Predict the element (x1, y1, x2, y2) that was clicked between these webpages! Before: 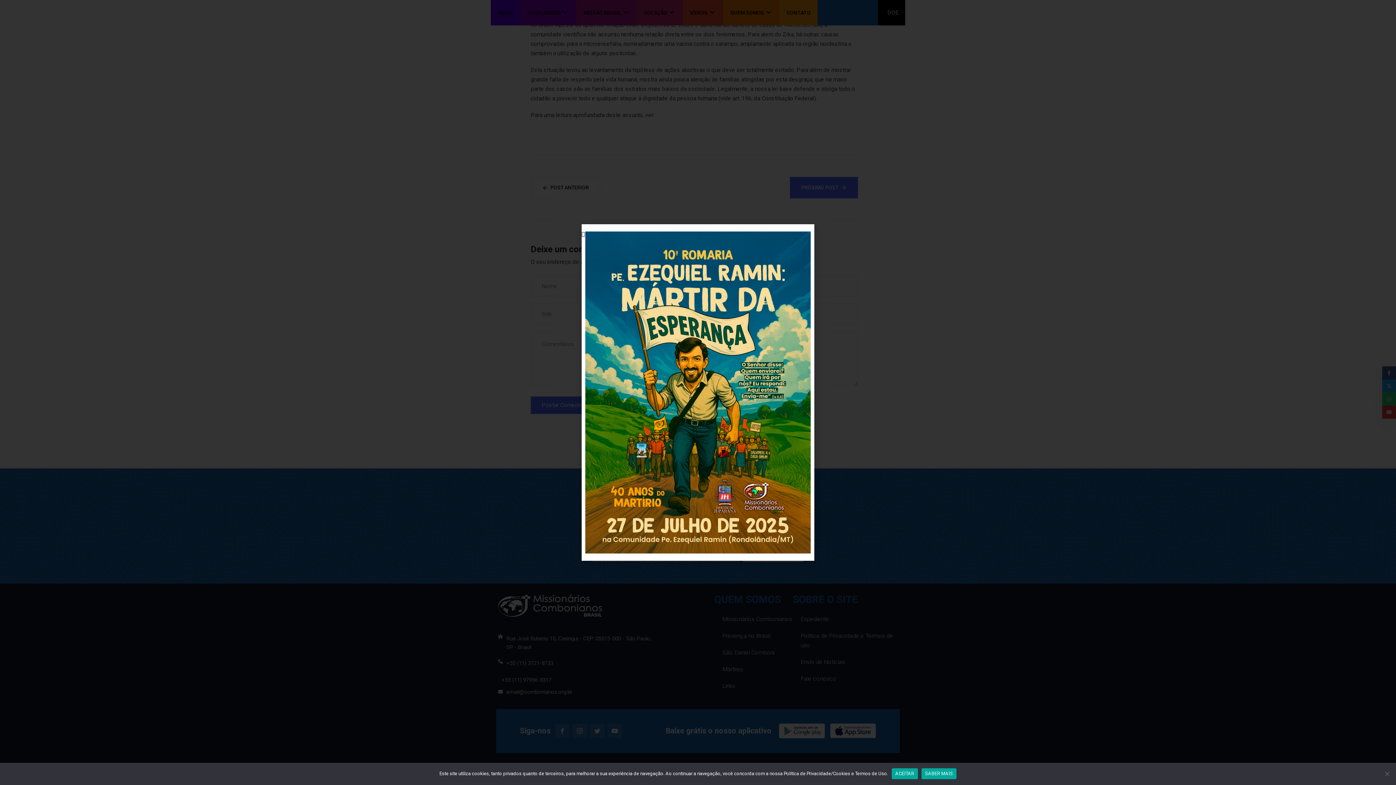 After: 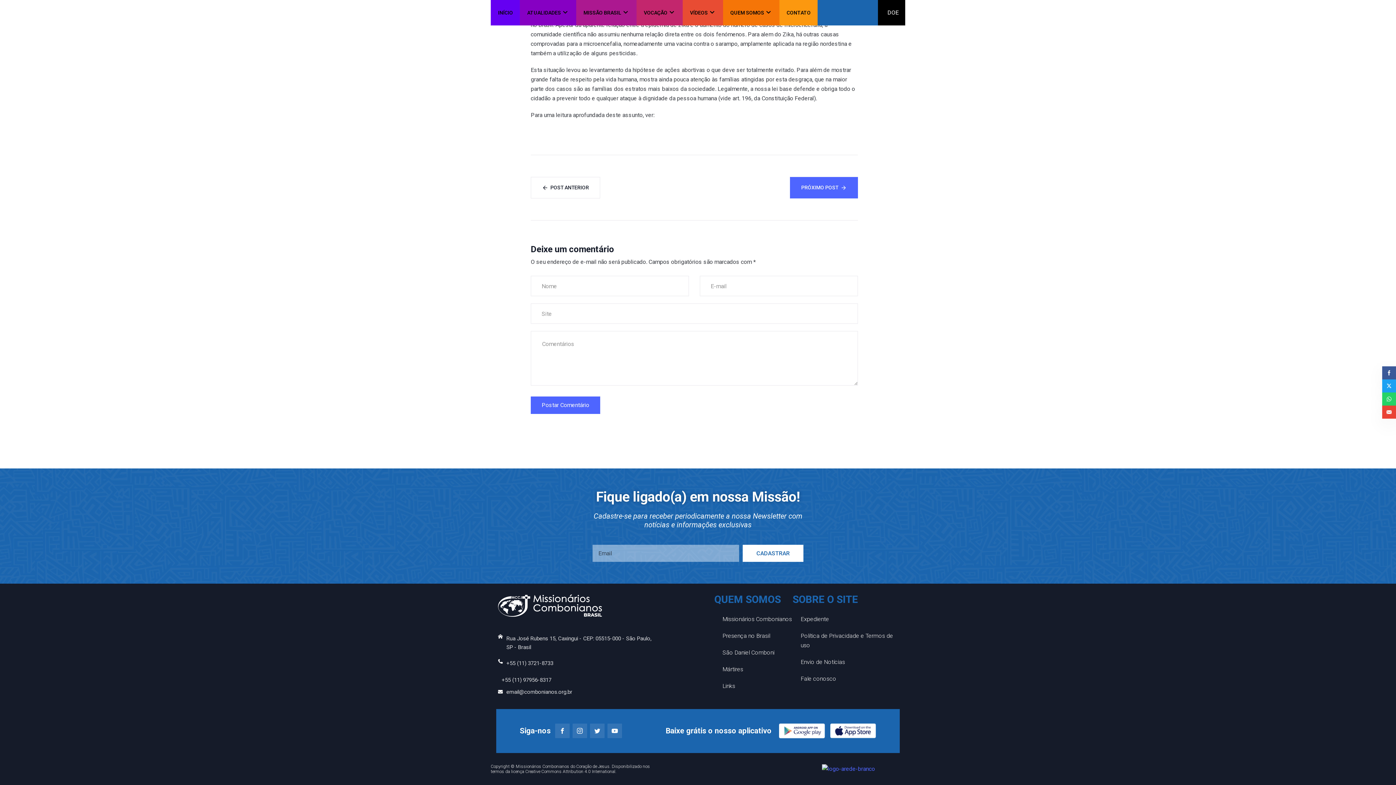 Action: label: ACEITAR bbox: (891, 768, 918, 779)